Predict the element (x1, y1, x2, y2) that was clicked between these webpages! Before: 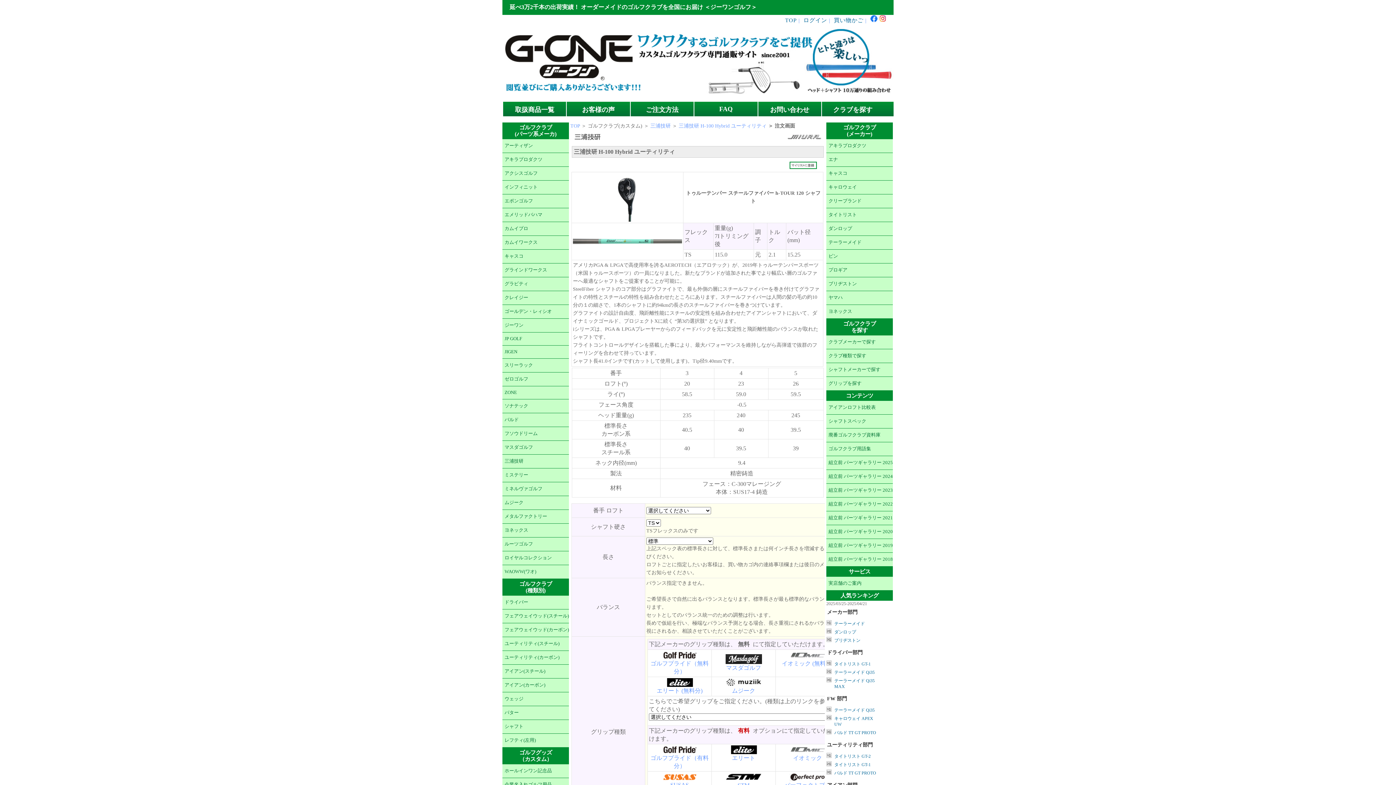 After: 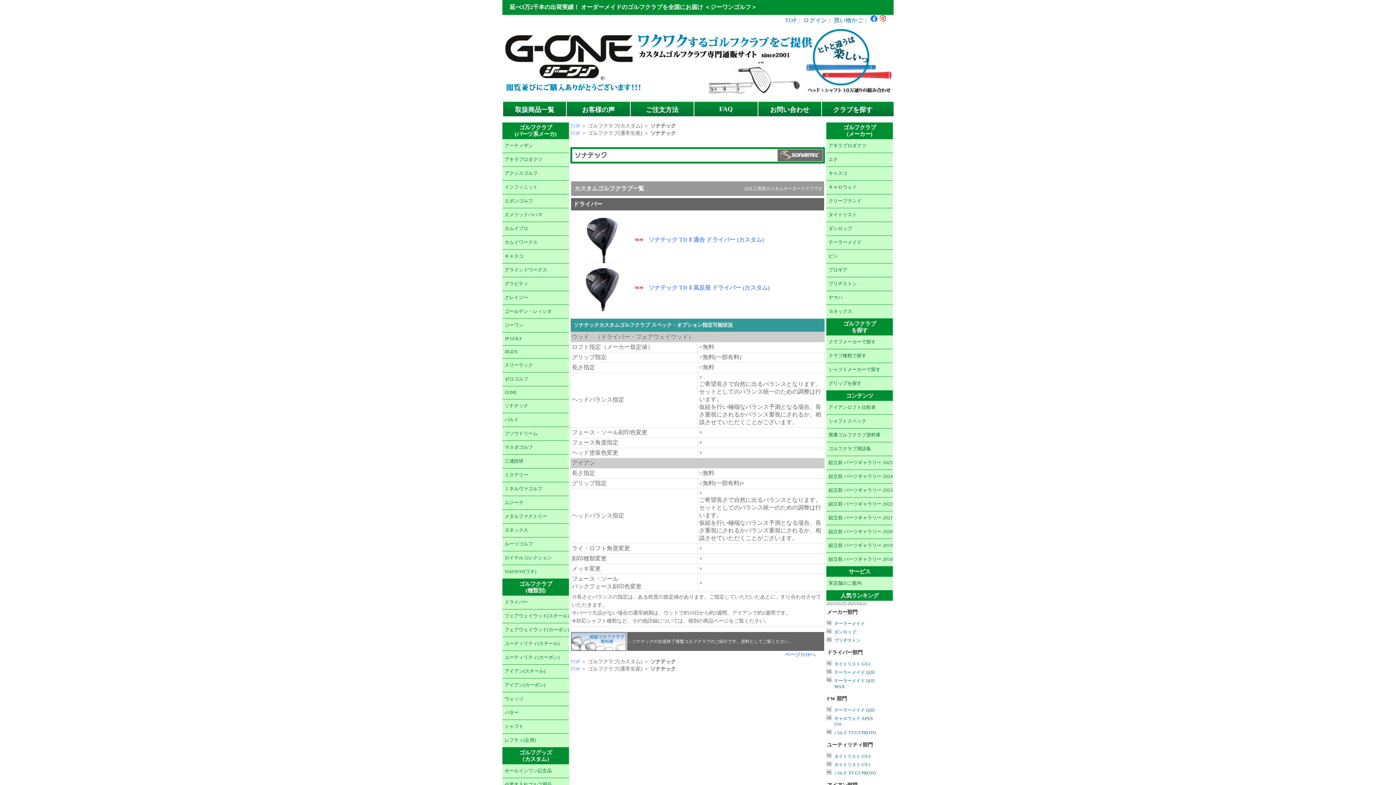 Action: bbox: (502, 399, 569, 413) label: ソナテック